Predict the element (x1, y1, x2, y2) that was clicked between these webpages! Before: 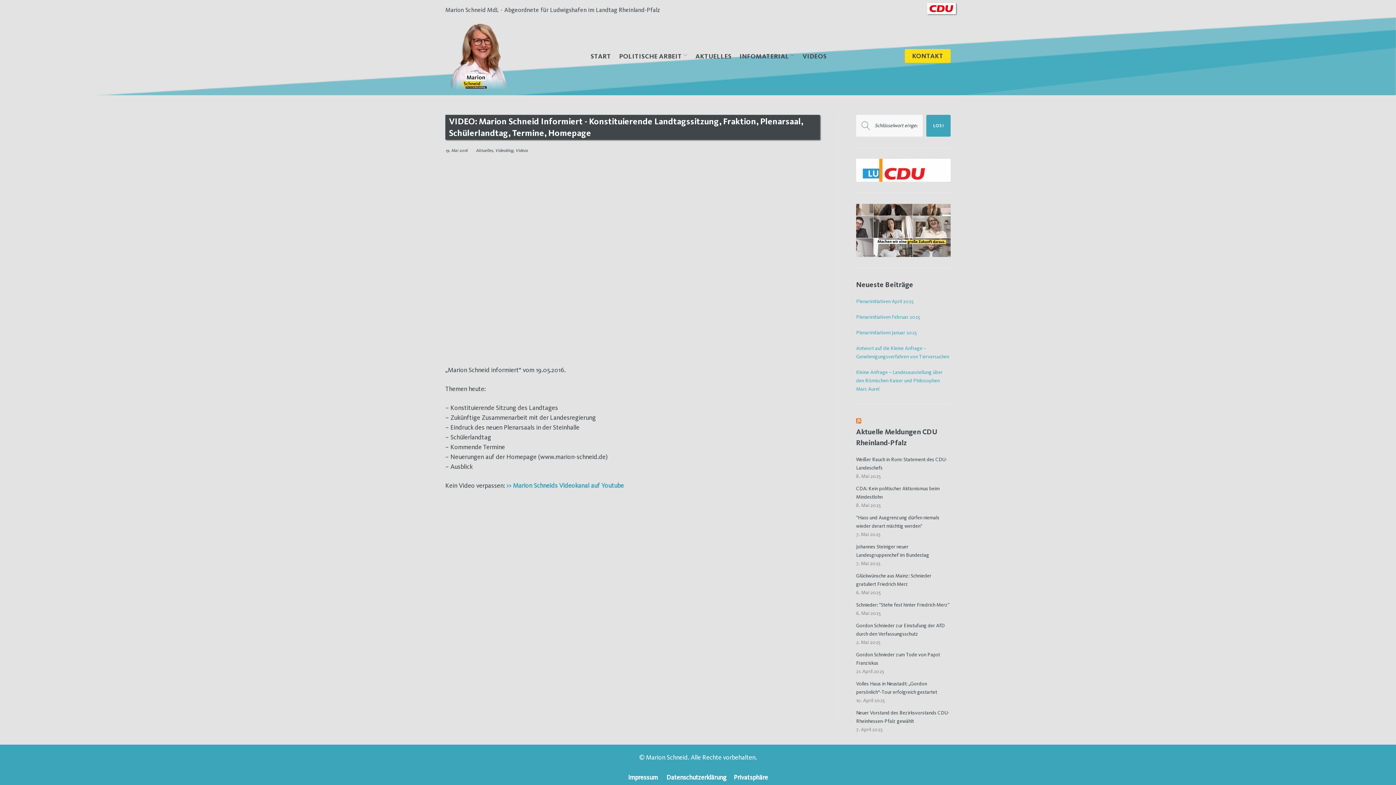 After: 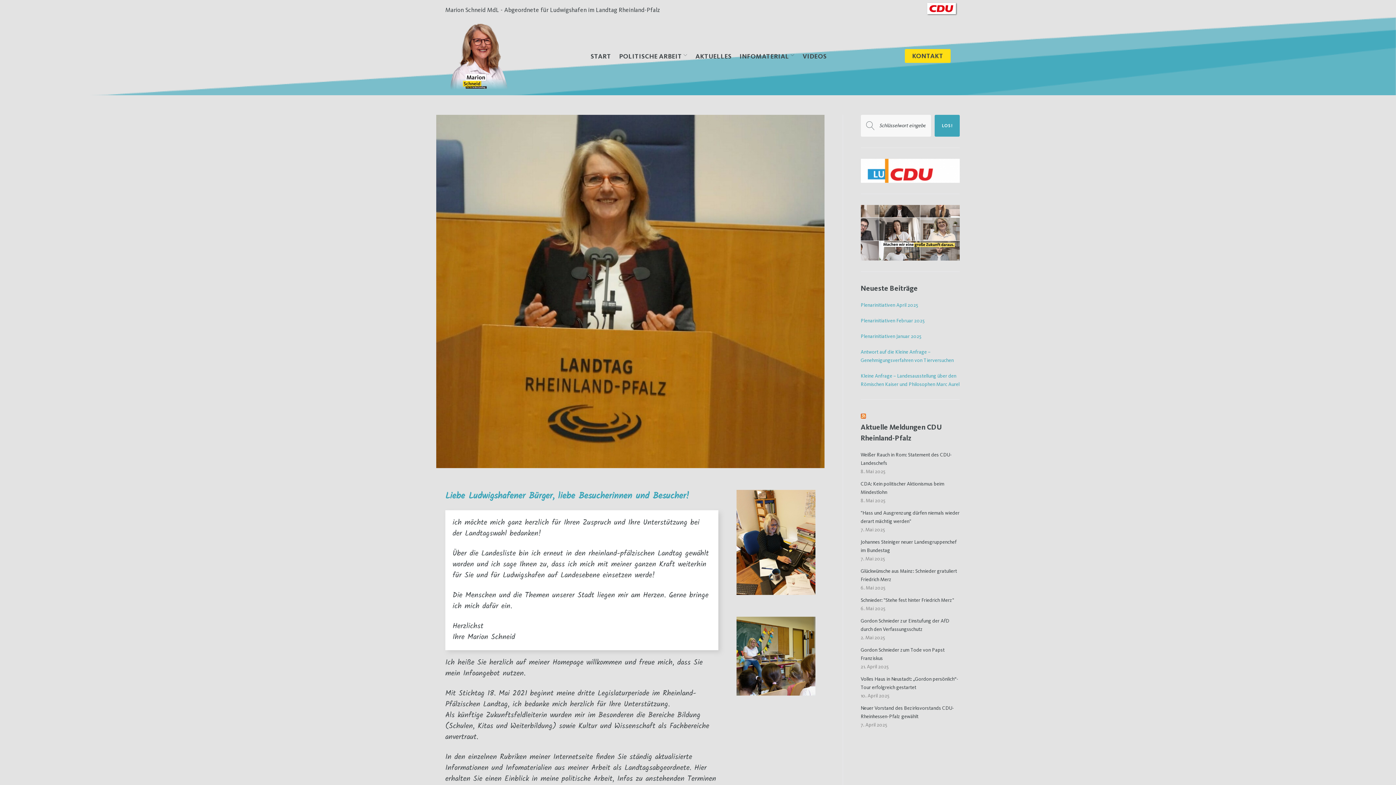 Action: bbox: (590, 49, 611, 62) label: START